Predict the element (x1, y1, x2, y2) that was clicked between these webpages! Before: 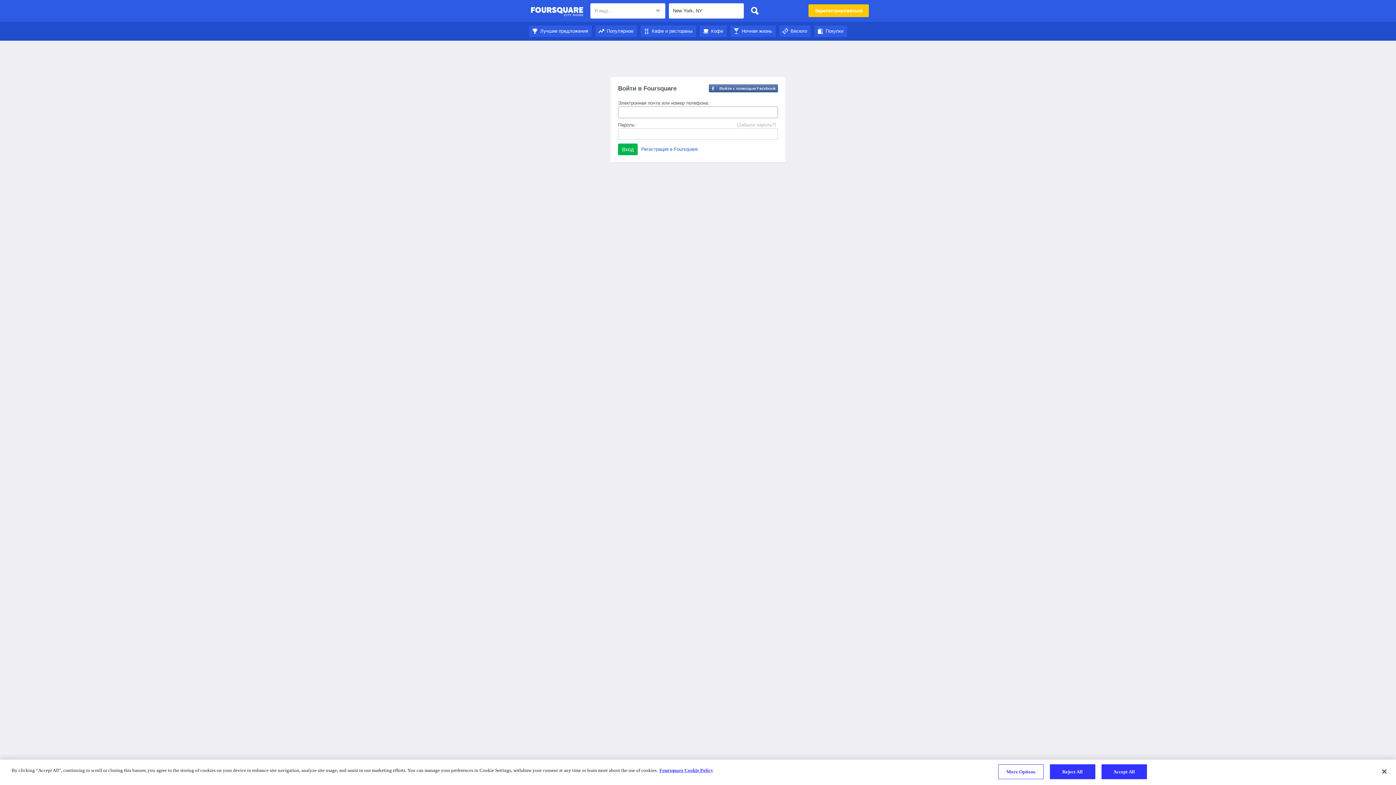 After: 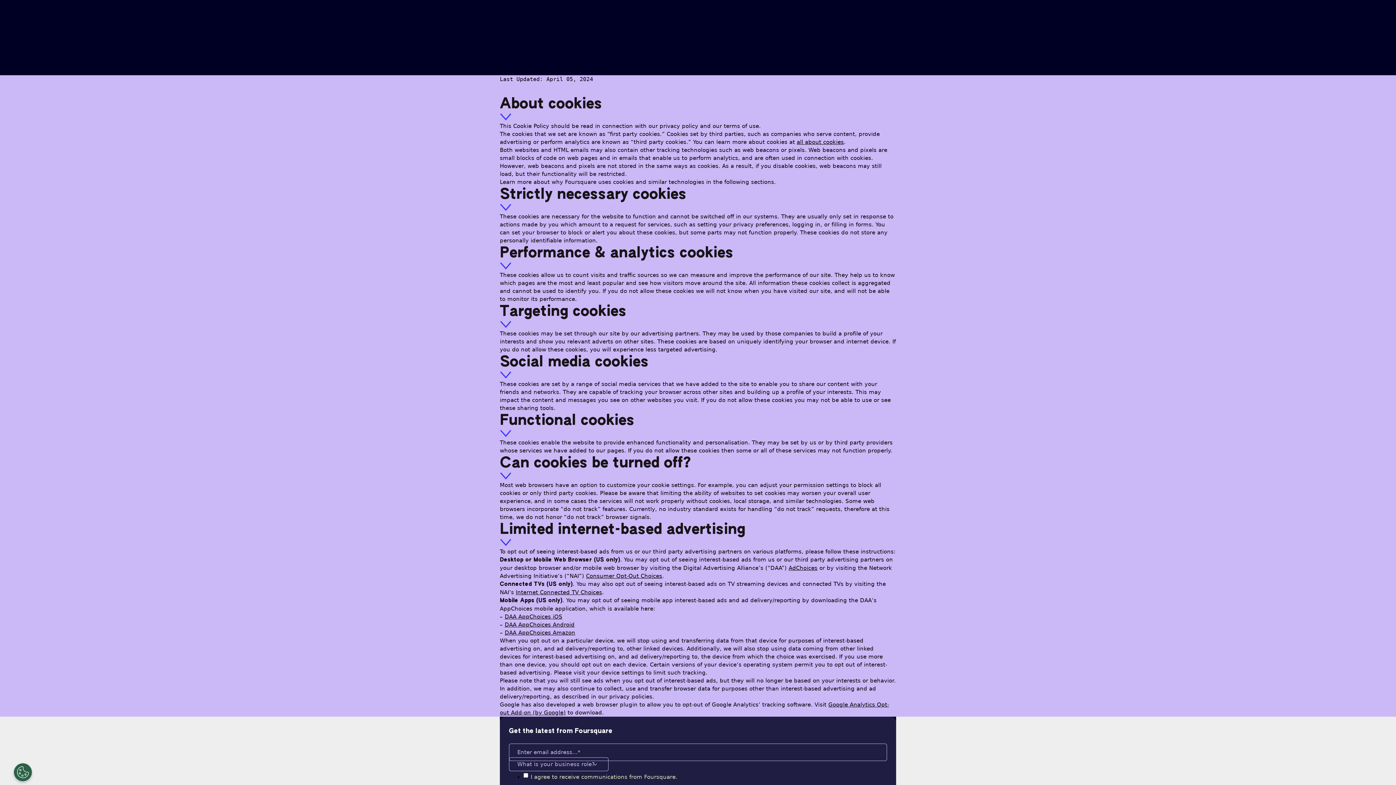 Action: label: More information about your privacy bbox: (659, 768, 713, 773)